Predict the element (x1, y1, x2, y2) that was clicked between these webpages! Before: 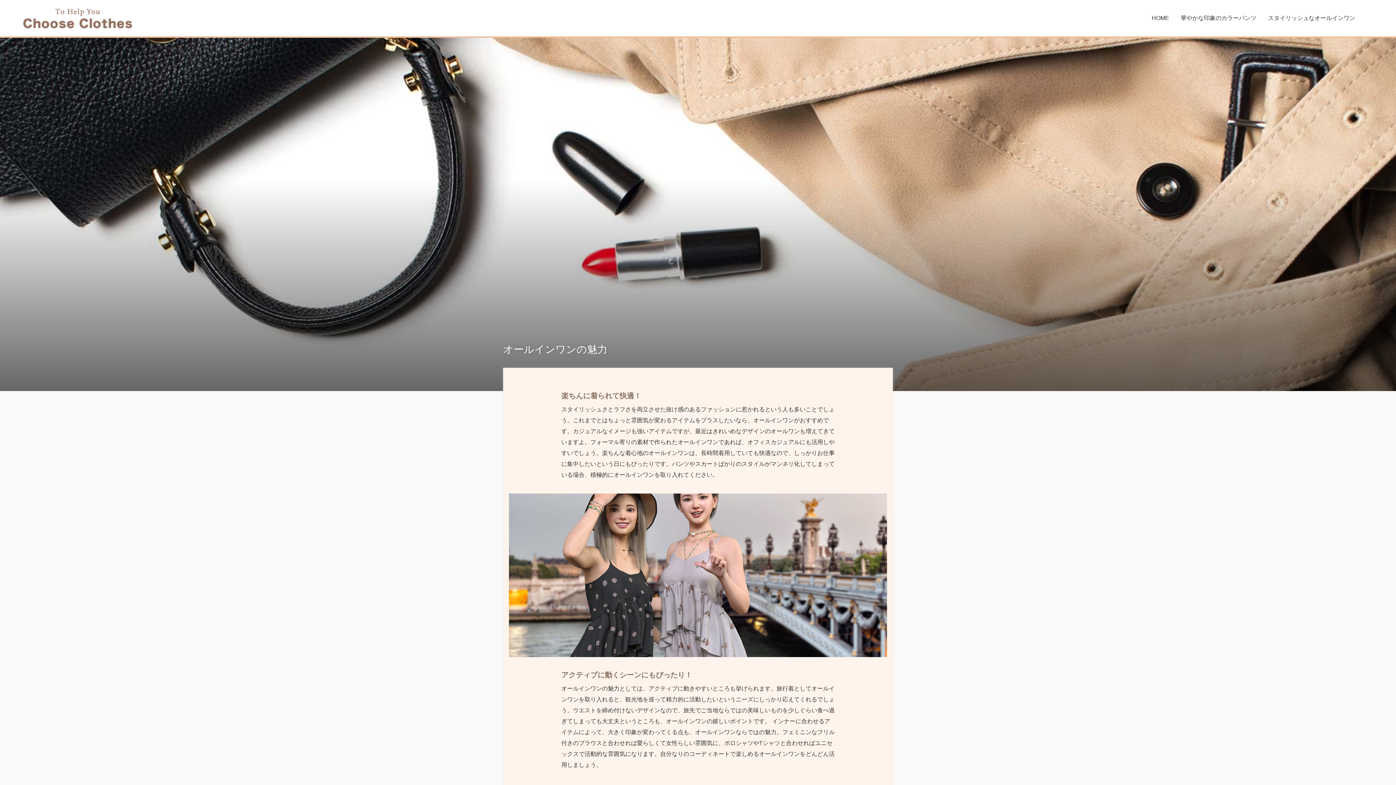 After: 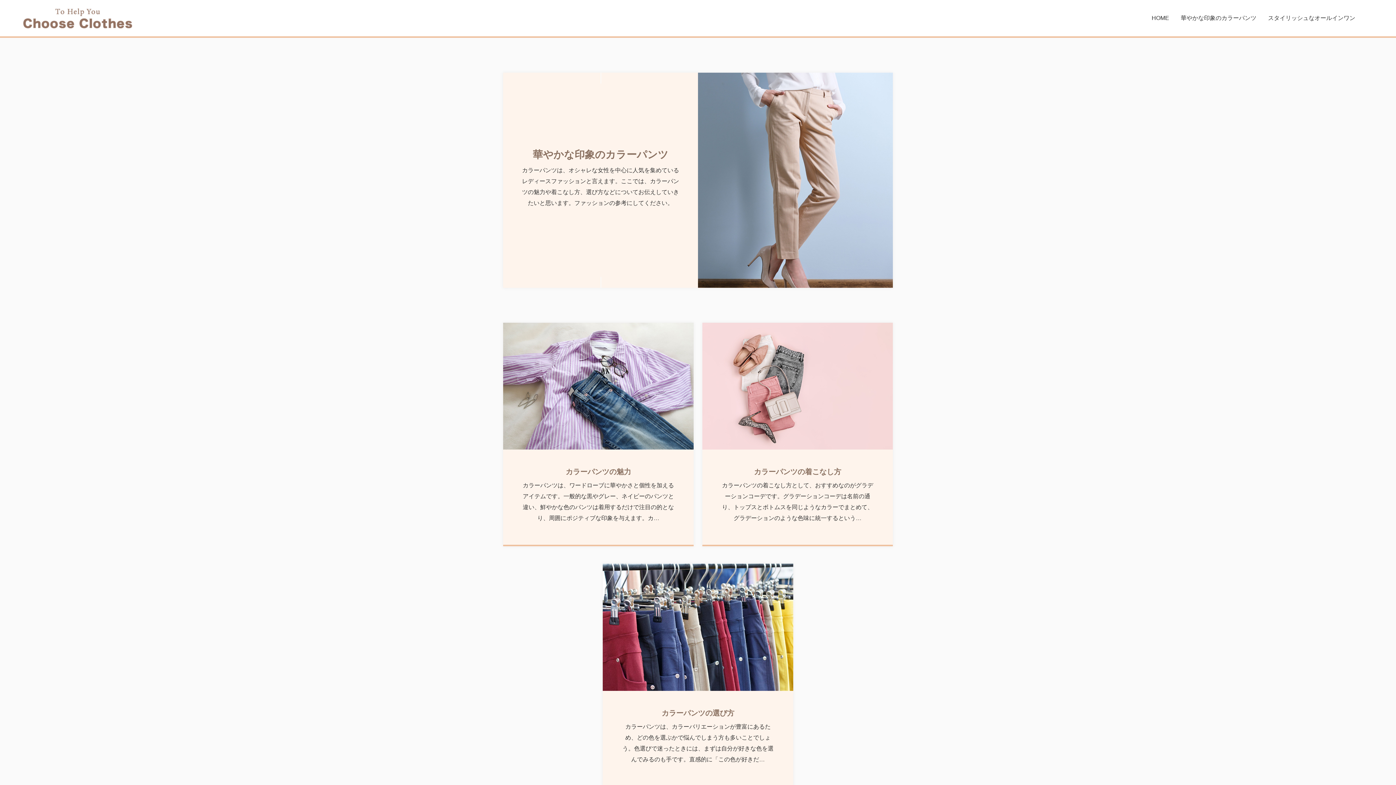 Action: bbox: (1152, 13, 1169, 23) label: HOME